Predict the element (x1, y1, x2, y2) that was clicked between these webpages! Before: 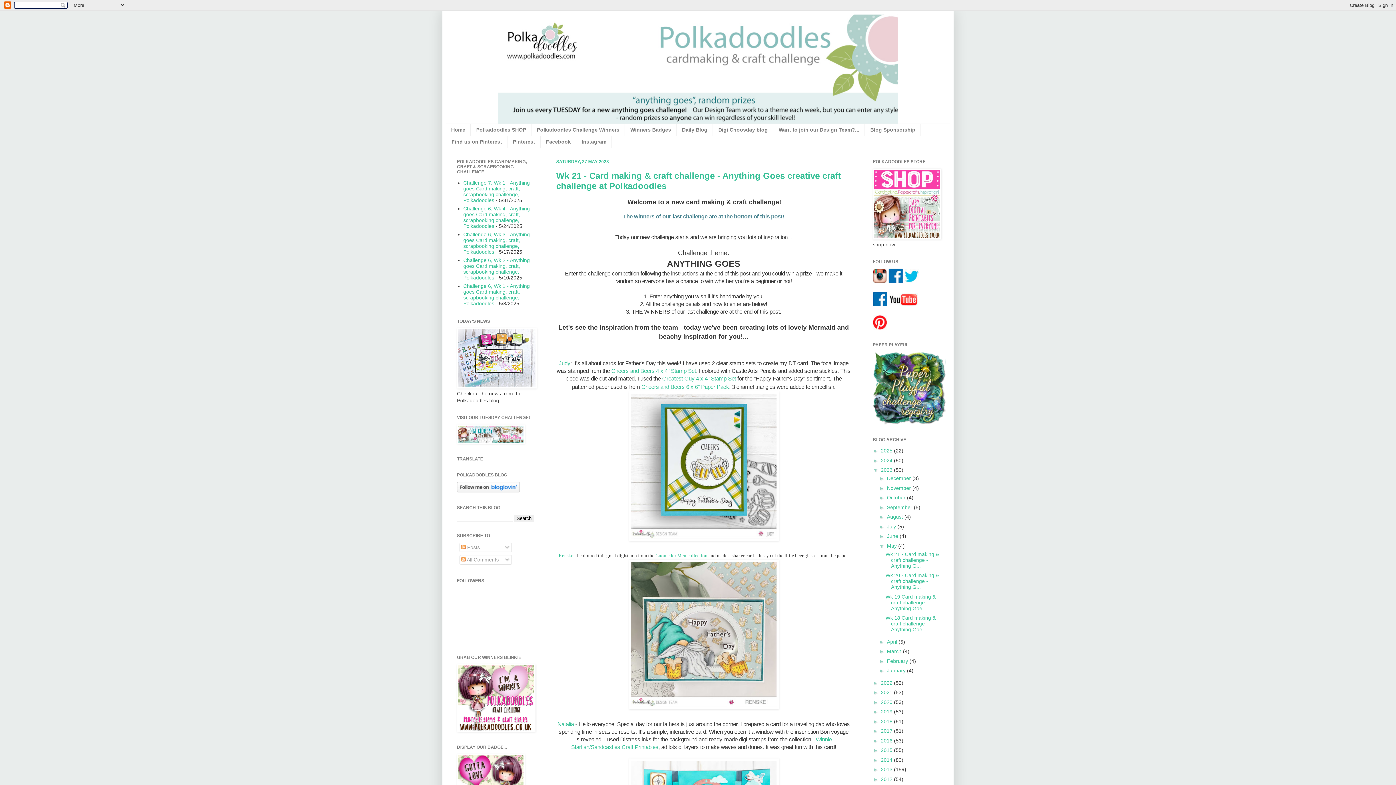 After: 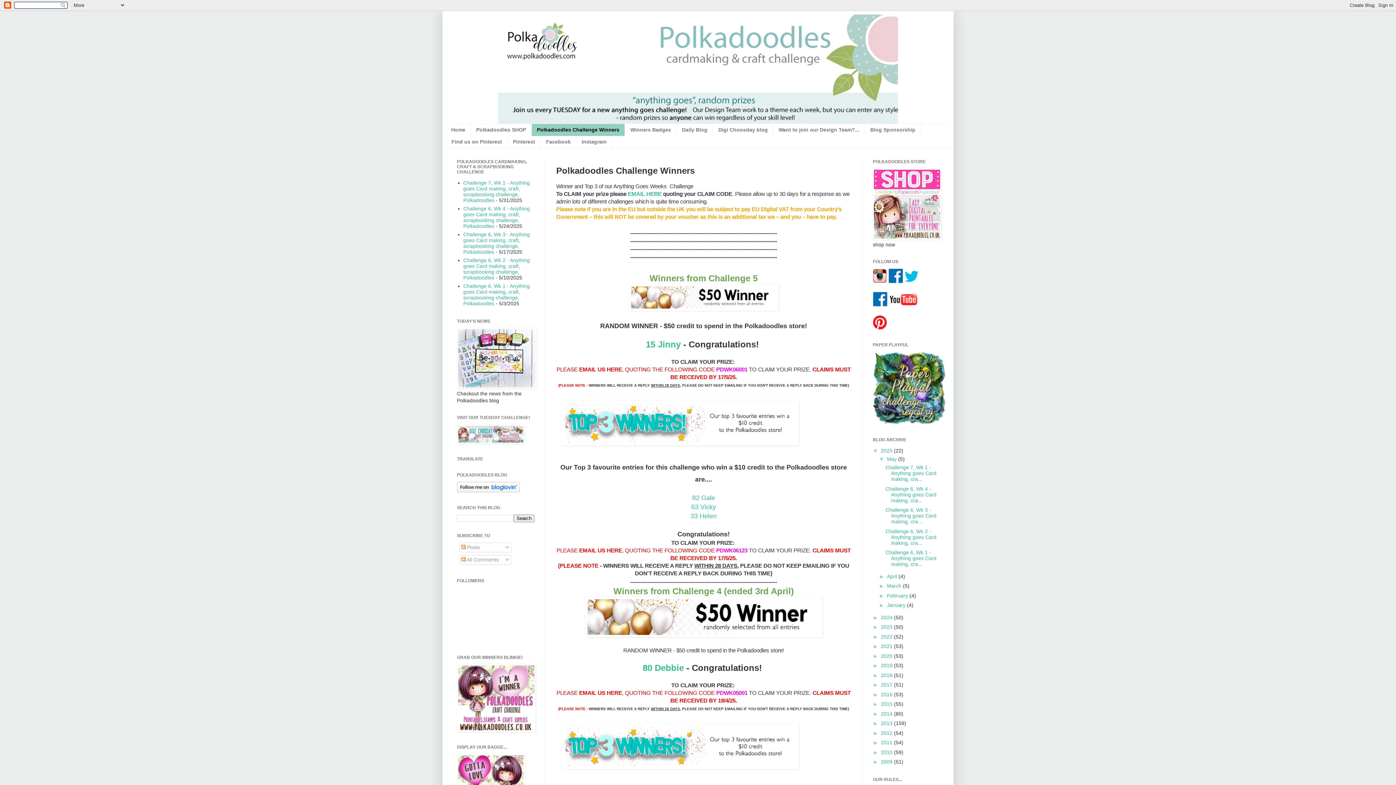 Action: label: Polkadoodles Challenge Winners bbox: (531, 124, 625, 135)